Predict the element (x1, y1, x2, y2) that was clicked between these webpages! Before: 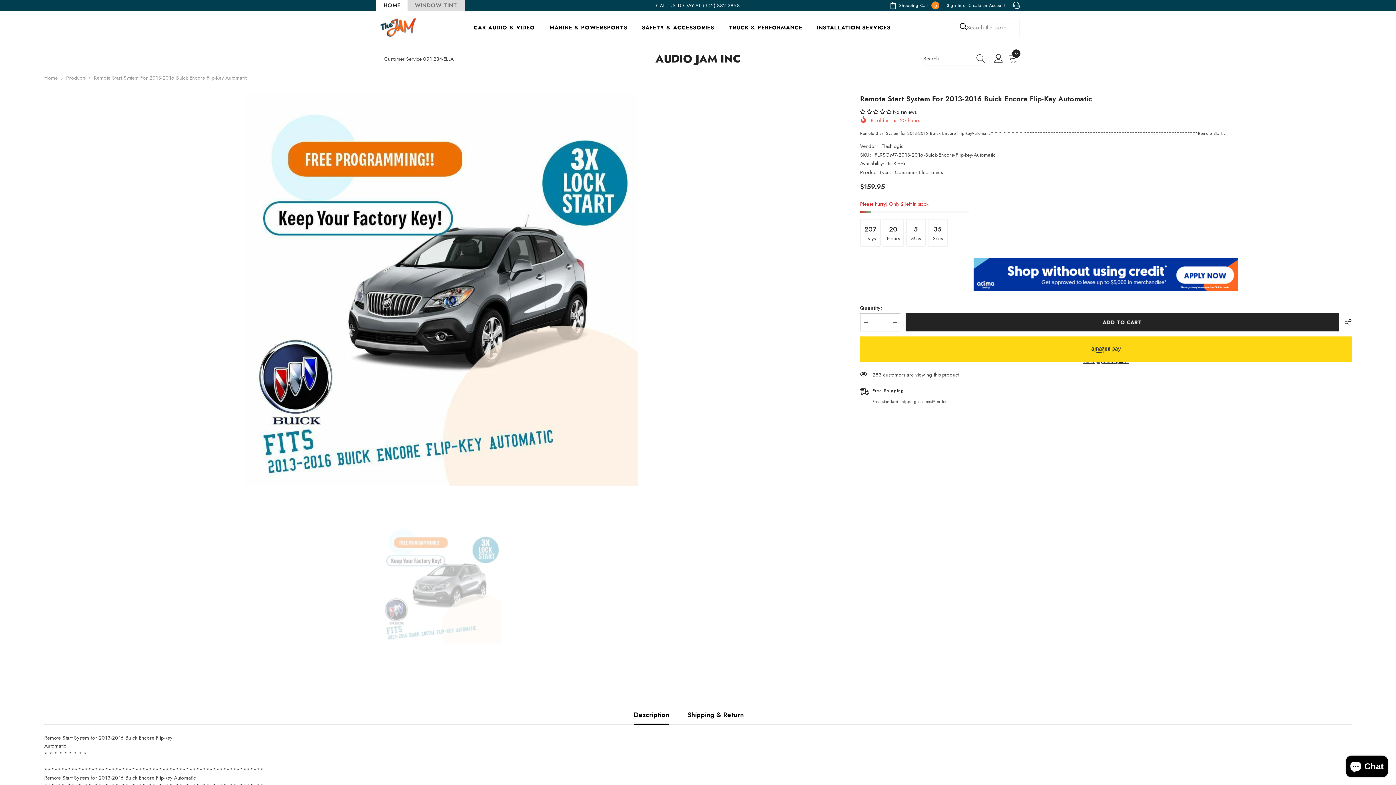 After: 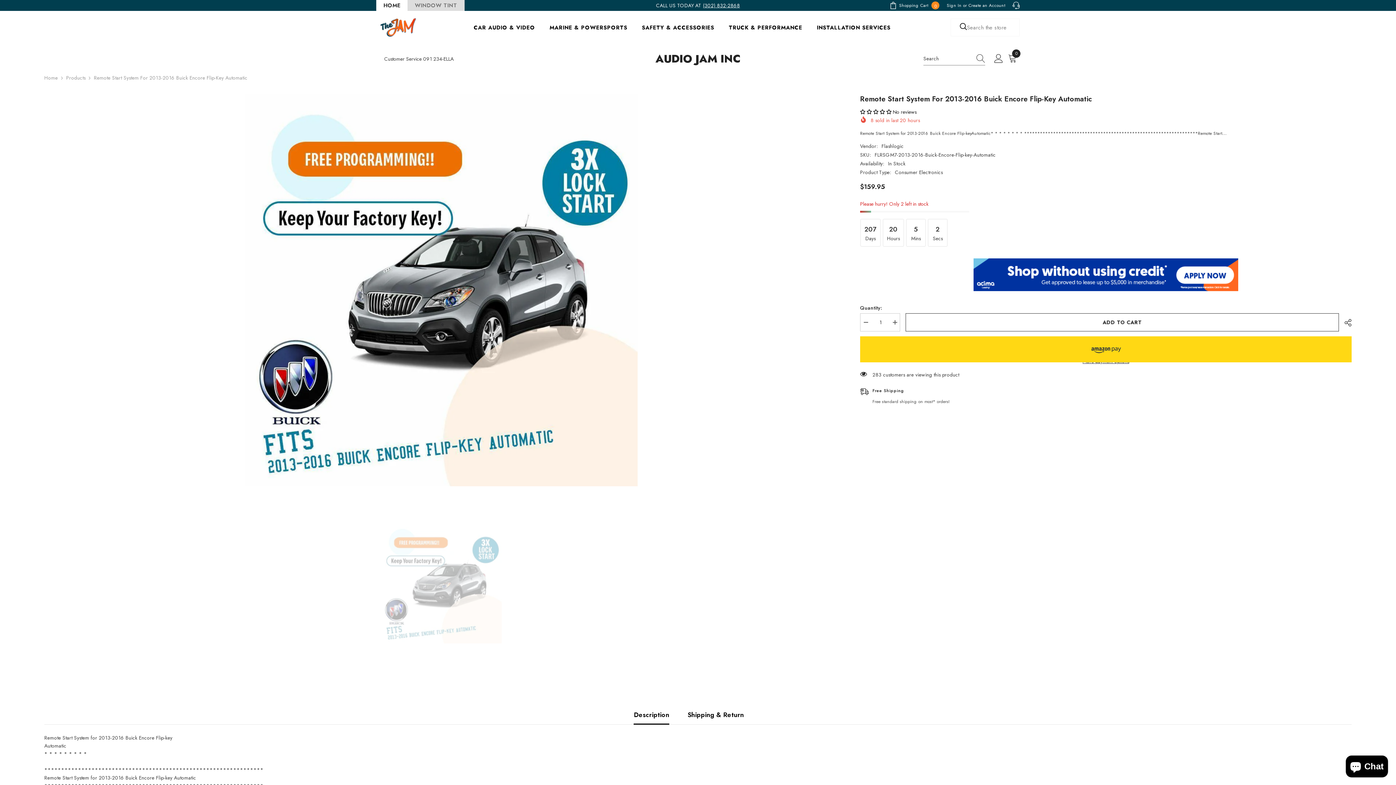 Action: label: ADD TO CART bbox: (905, 313, 1339, 331)